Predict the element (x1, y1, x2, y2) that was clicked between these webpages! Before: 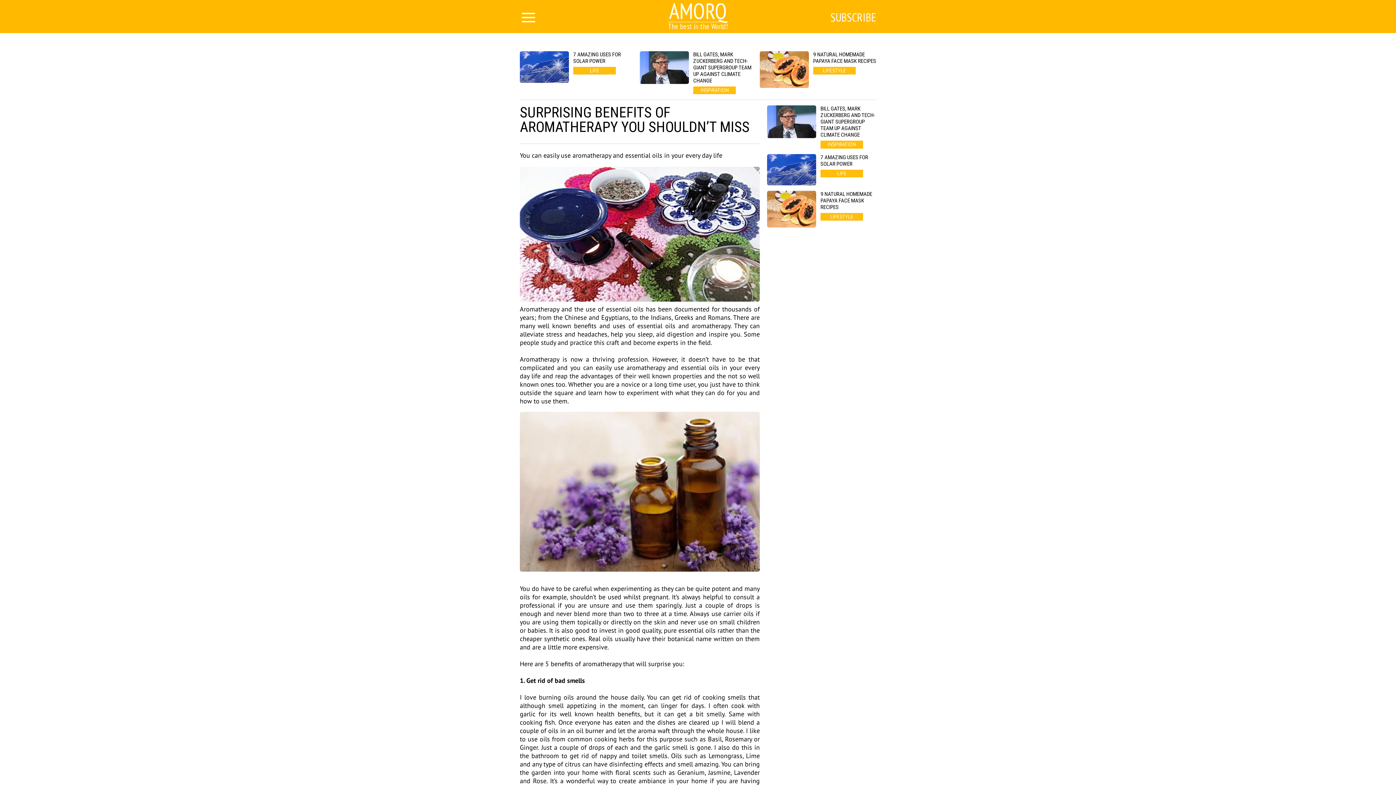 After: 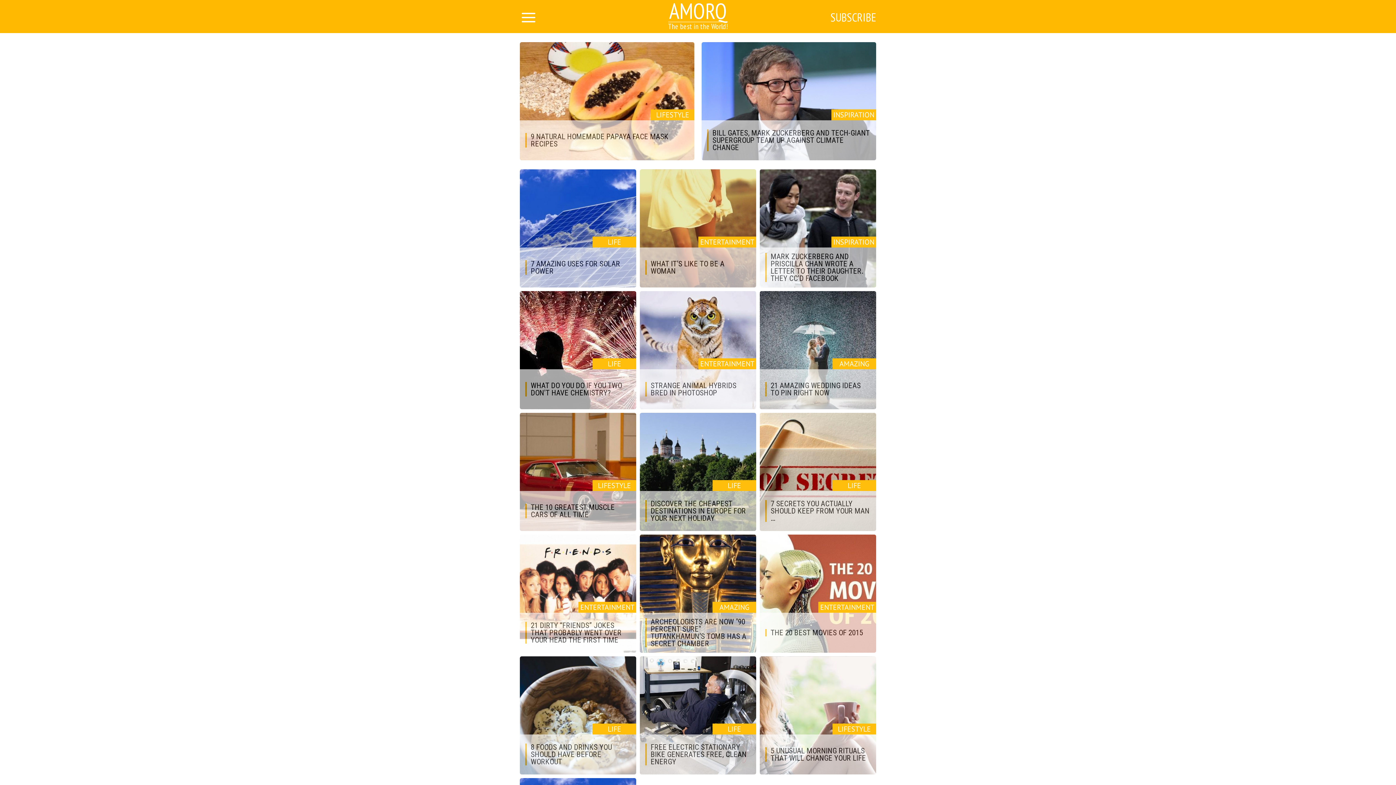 Action: bbox: (668, 0, 728, 33) label: AMORQ
The best in the World!